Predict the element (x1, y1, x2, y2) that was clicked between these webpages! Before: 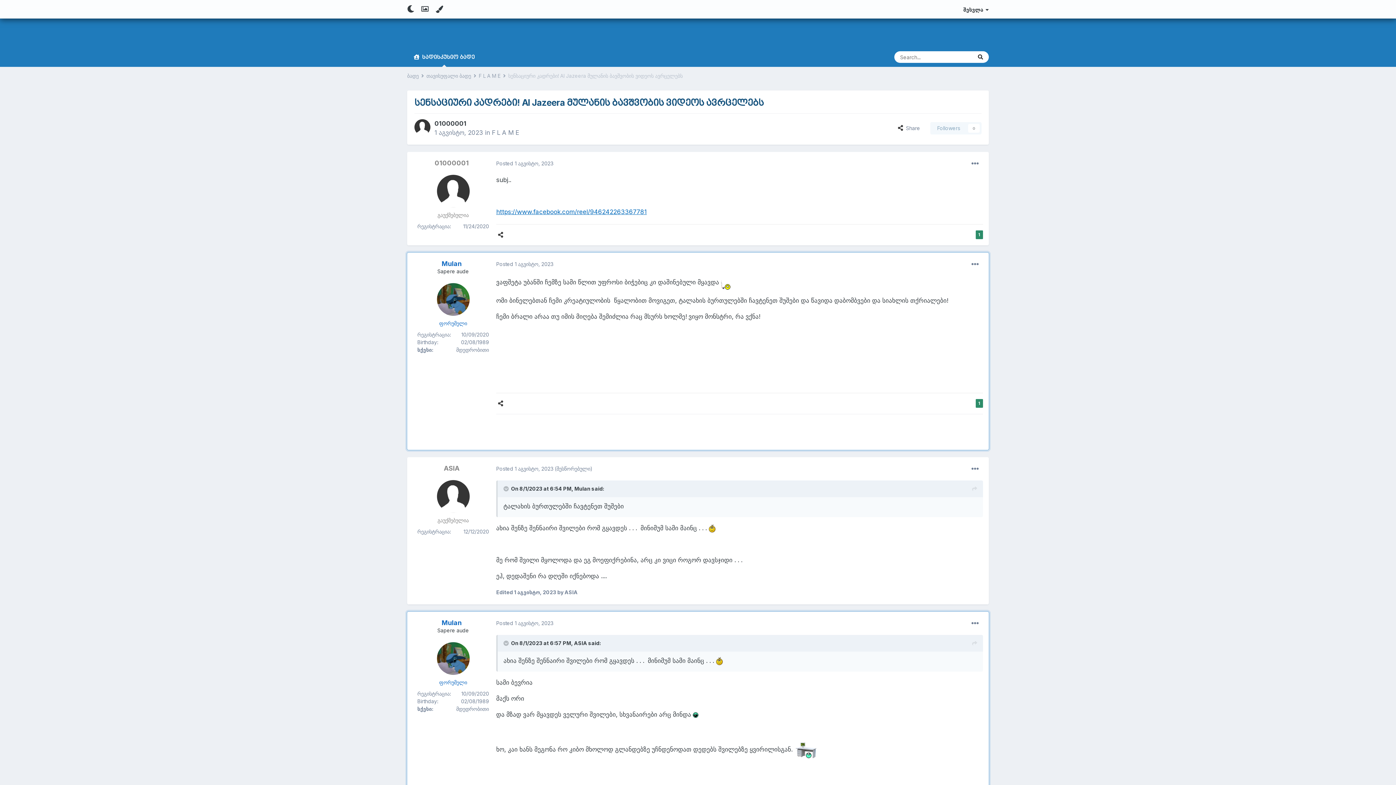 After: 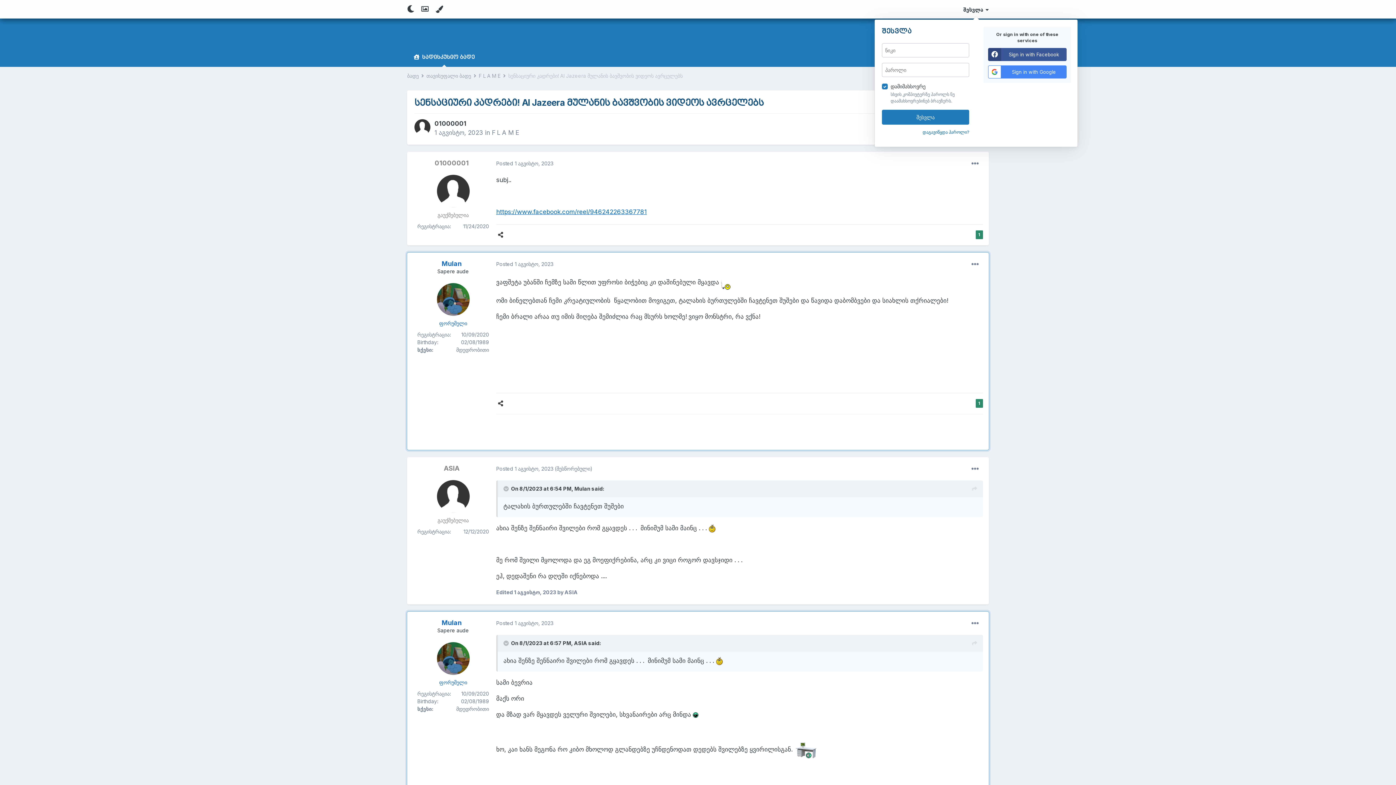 Action: bbox: (963, 6, 989, 12) label: შესვლა  